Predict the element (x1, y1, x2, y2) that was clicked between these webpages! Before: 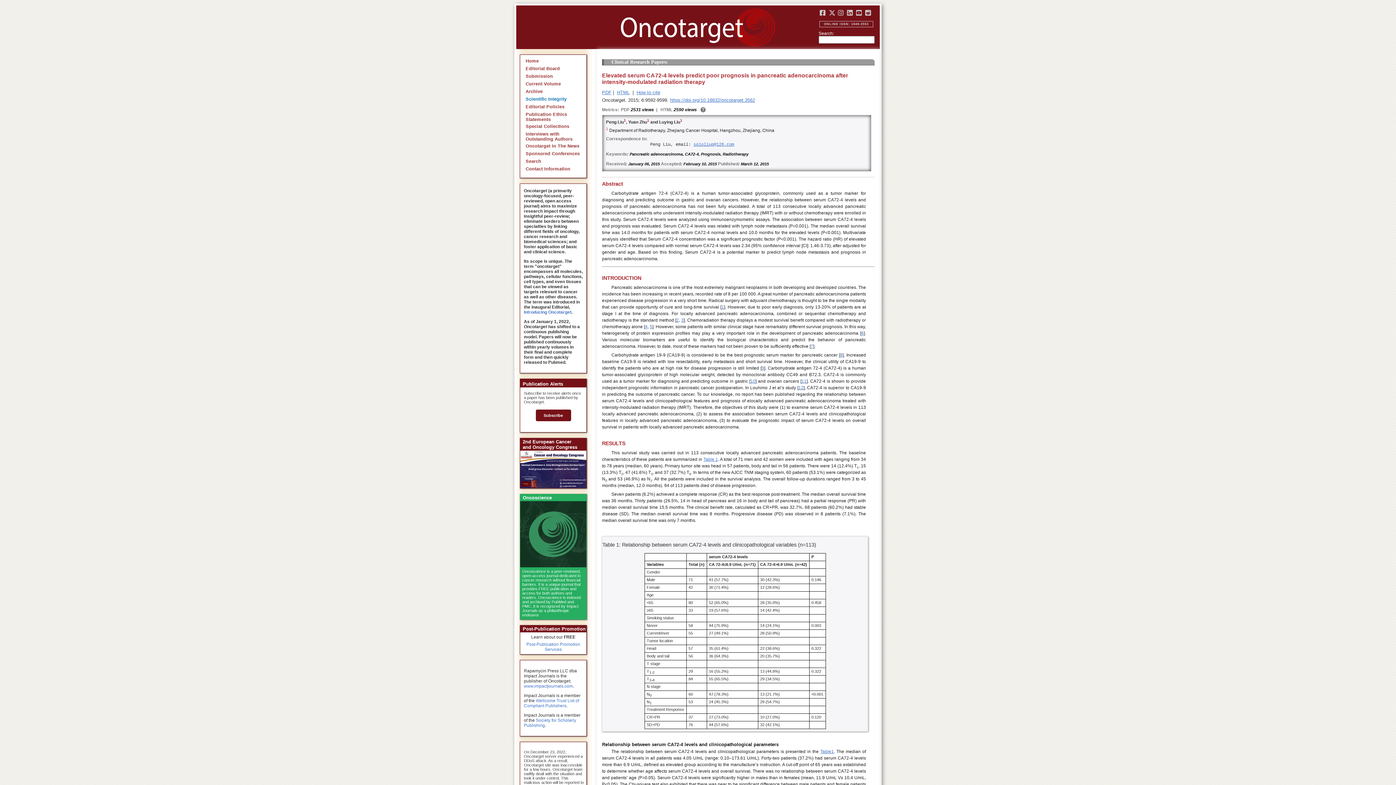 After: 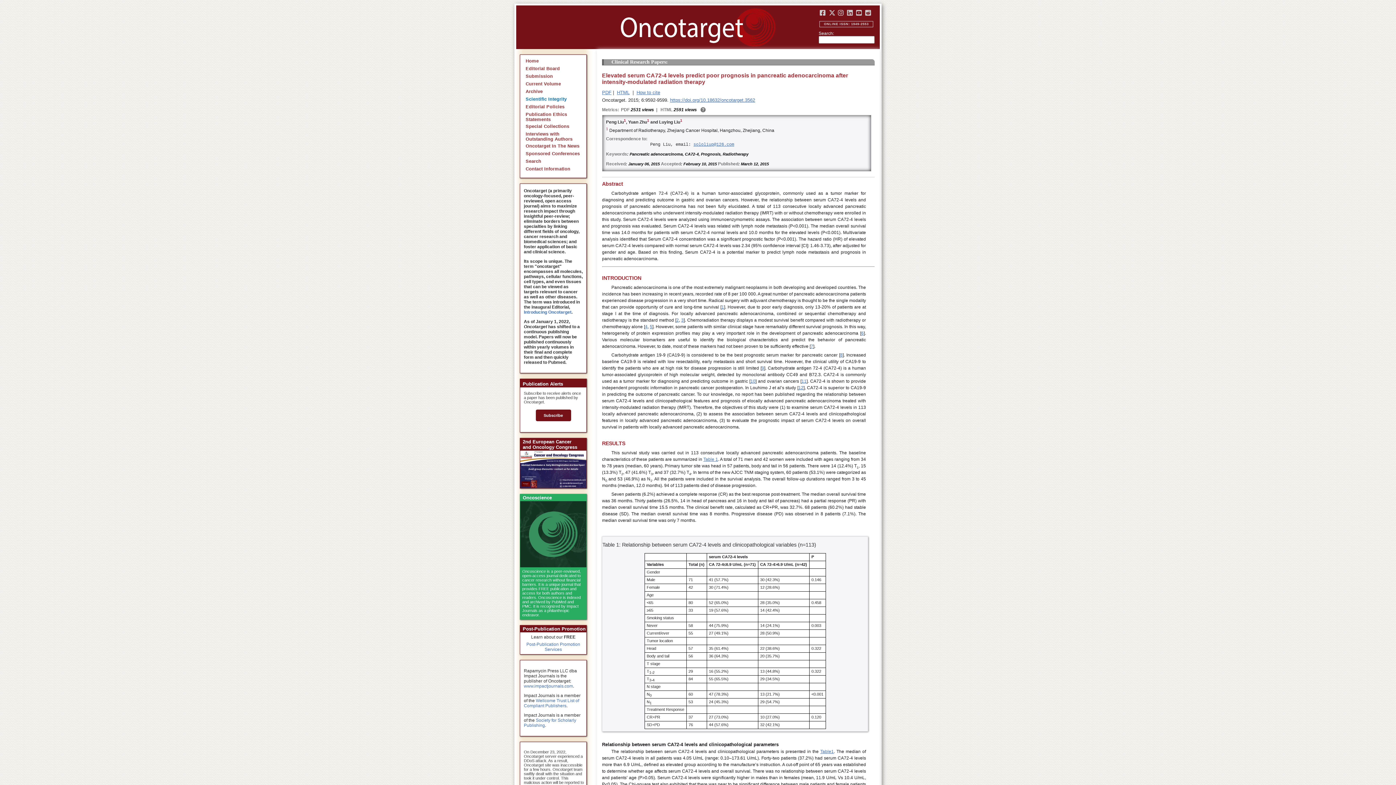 Action: label: HTML bbox: (617, 89, 629, 95)